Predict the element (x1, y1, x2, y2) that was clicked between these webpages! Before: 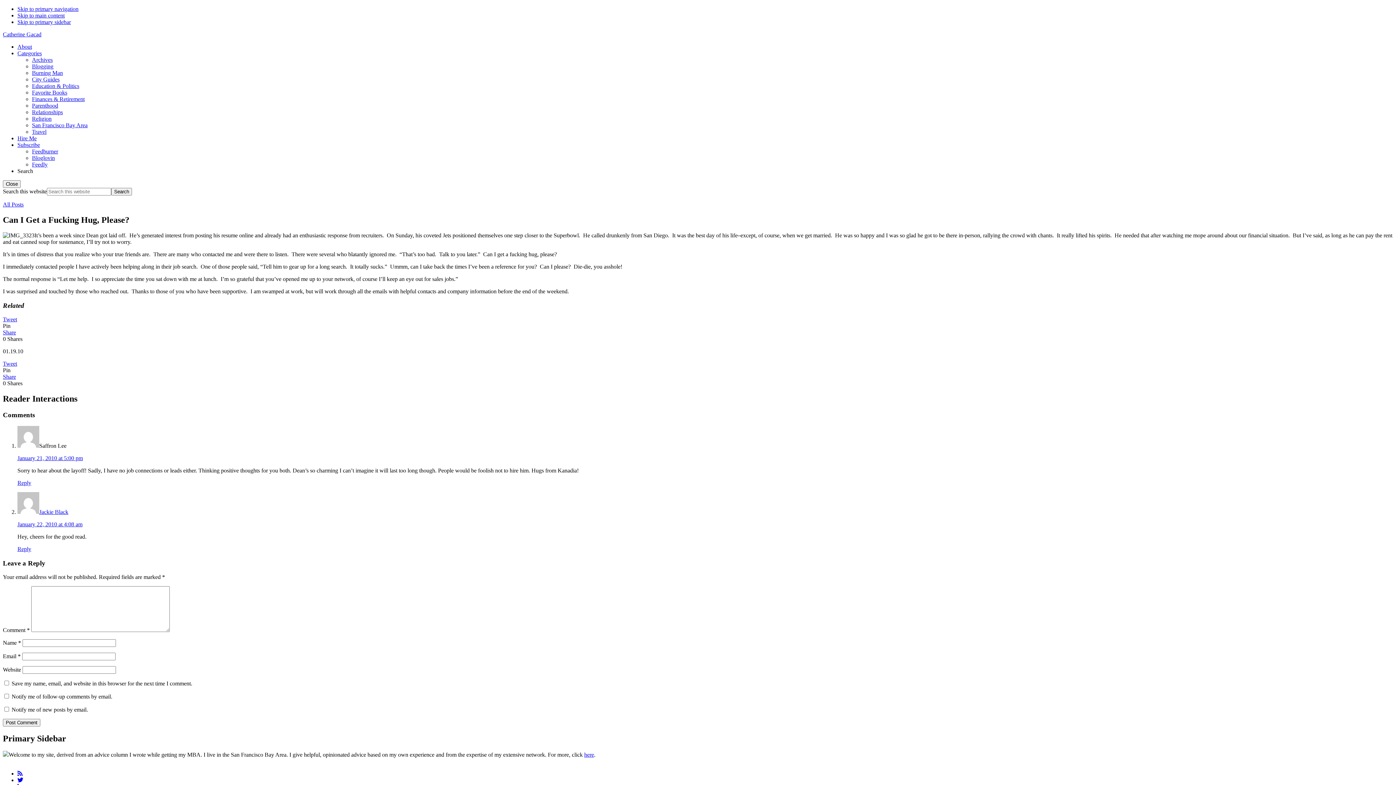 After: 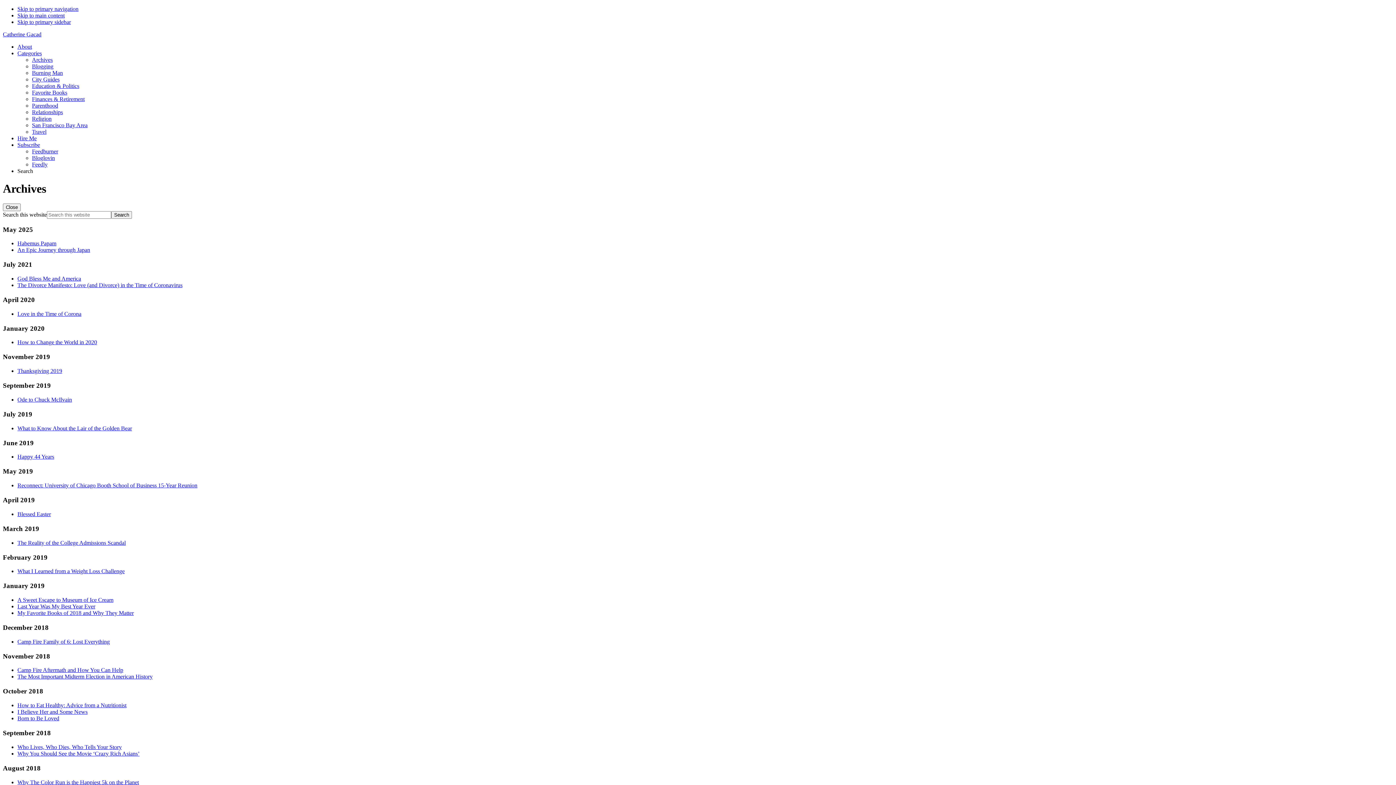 Action: bbox: (32, 56, 52, 62) label: Archives